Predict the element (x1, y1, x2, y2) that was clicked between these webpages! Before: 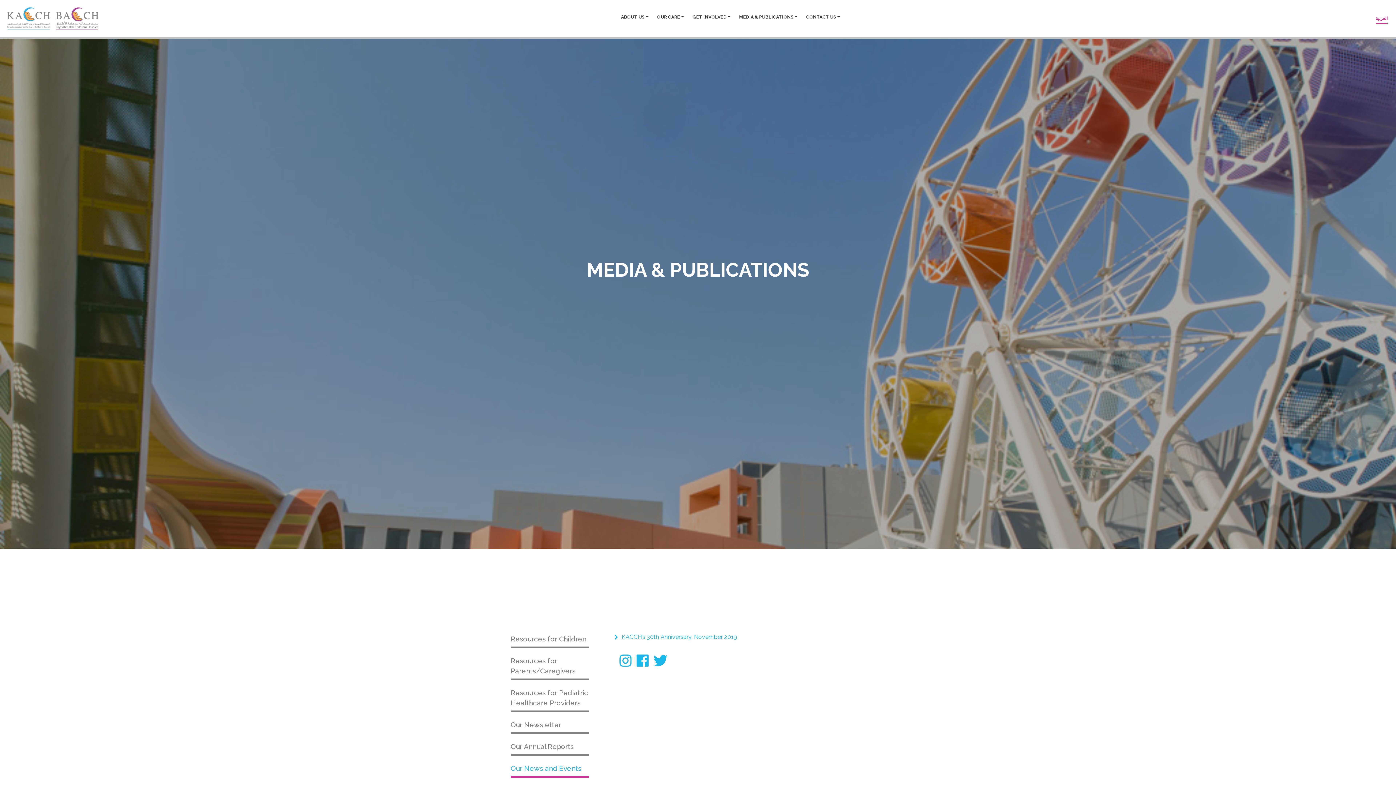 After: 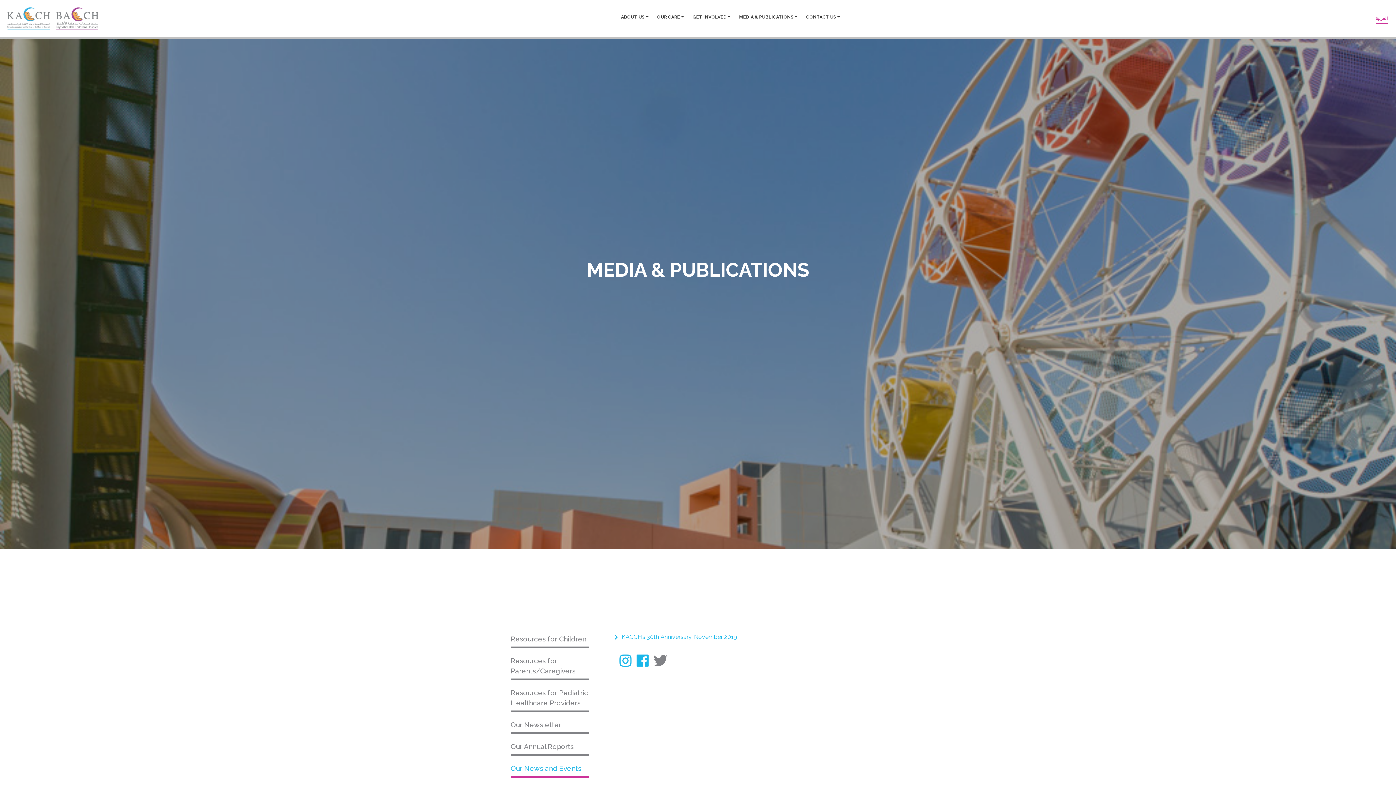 Action: bbox: (653, 649, 671, 673)